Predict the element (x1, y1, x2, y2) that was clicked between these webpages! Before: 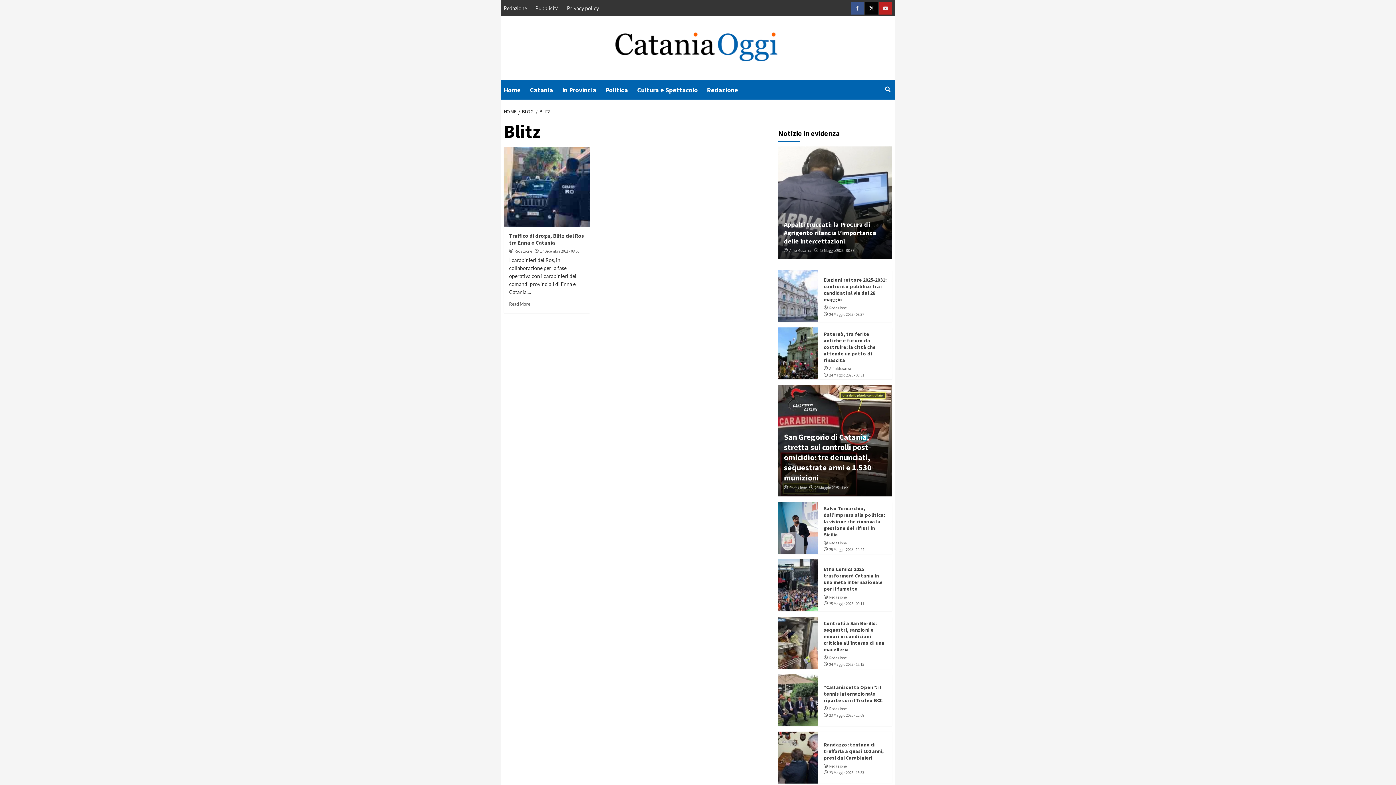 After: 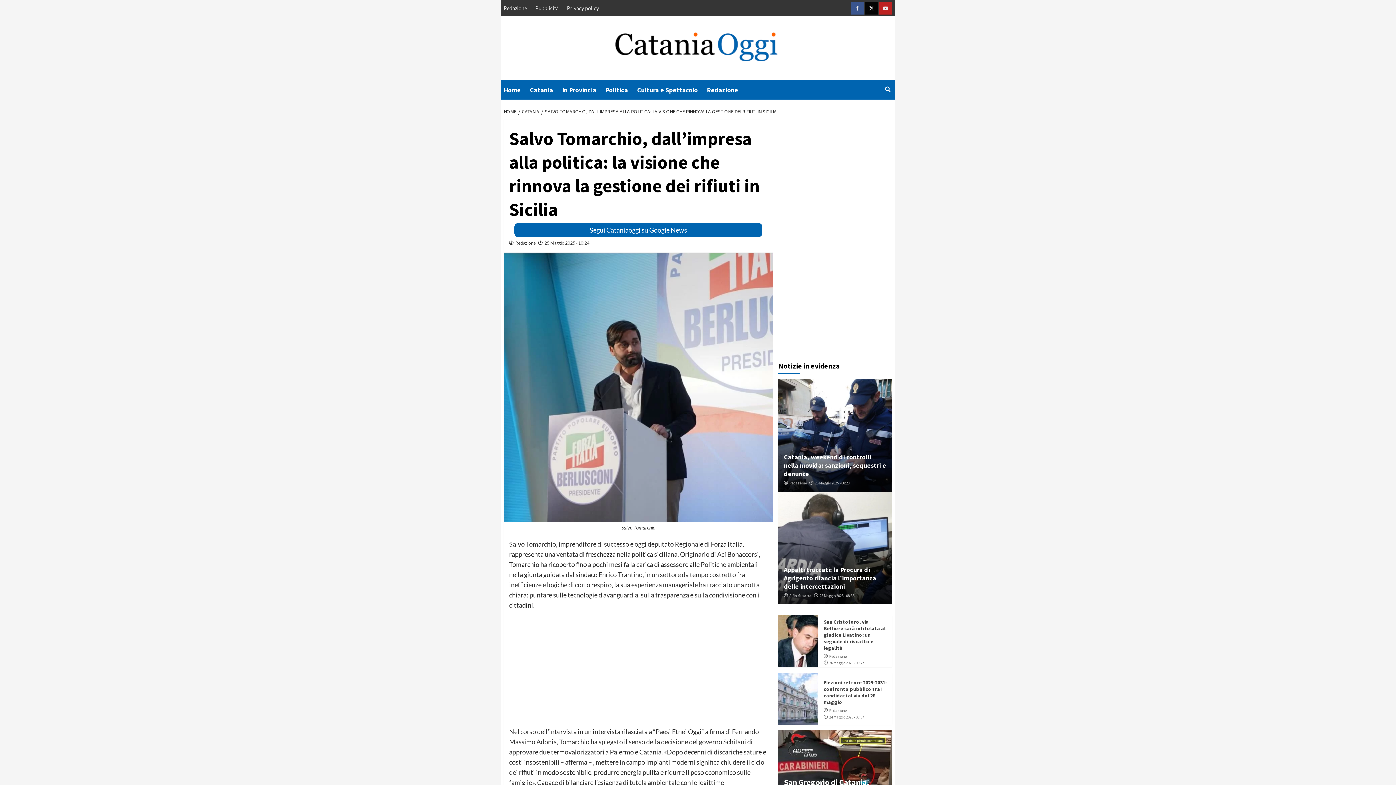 Action: bbox: (778, 502, 818, 554)